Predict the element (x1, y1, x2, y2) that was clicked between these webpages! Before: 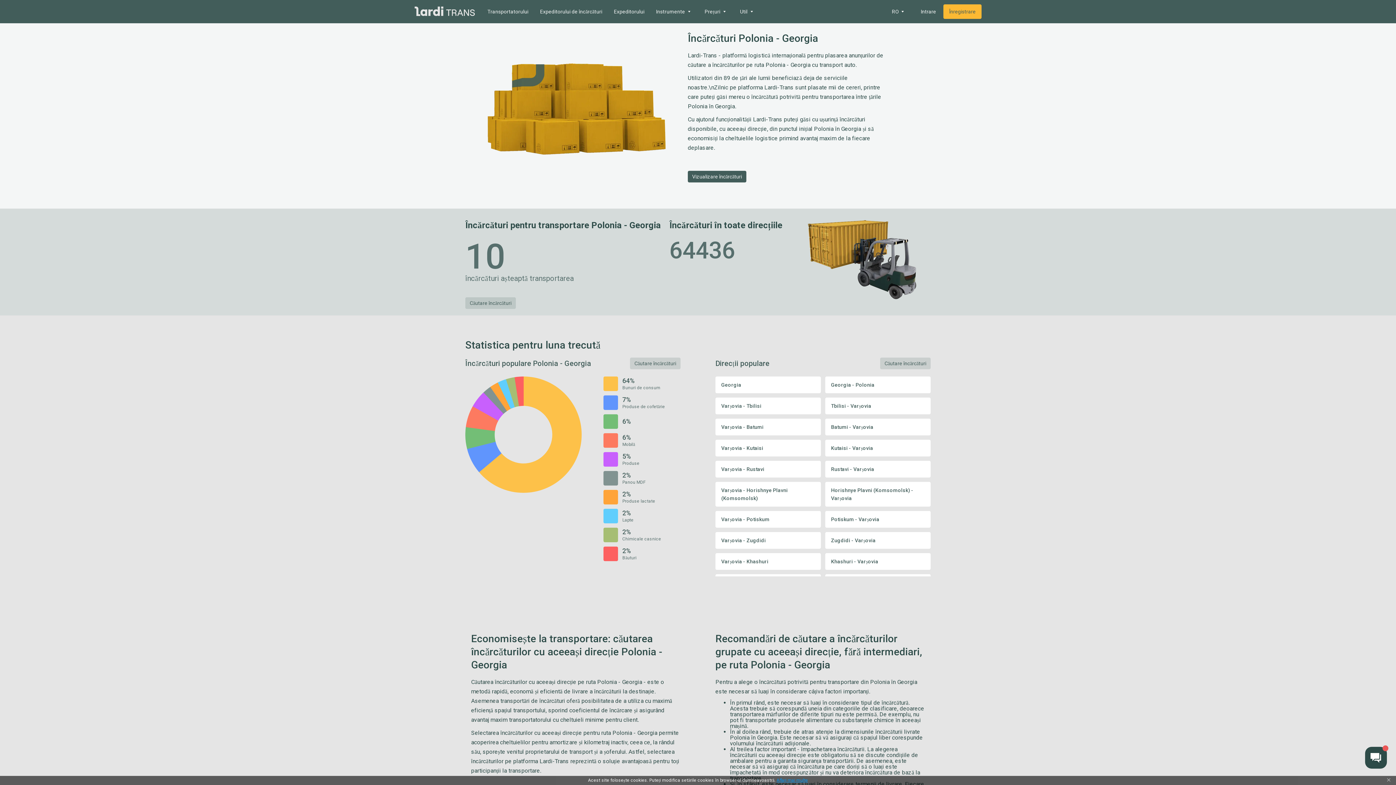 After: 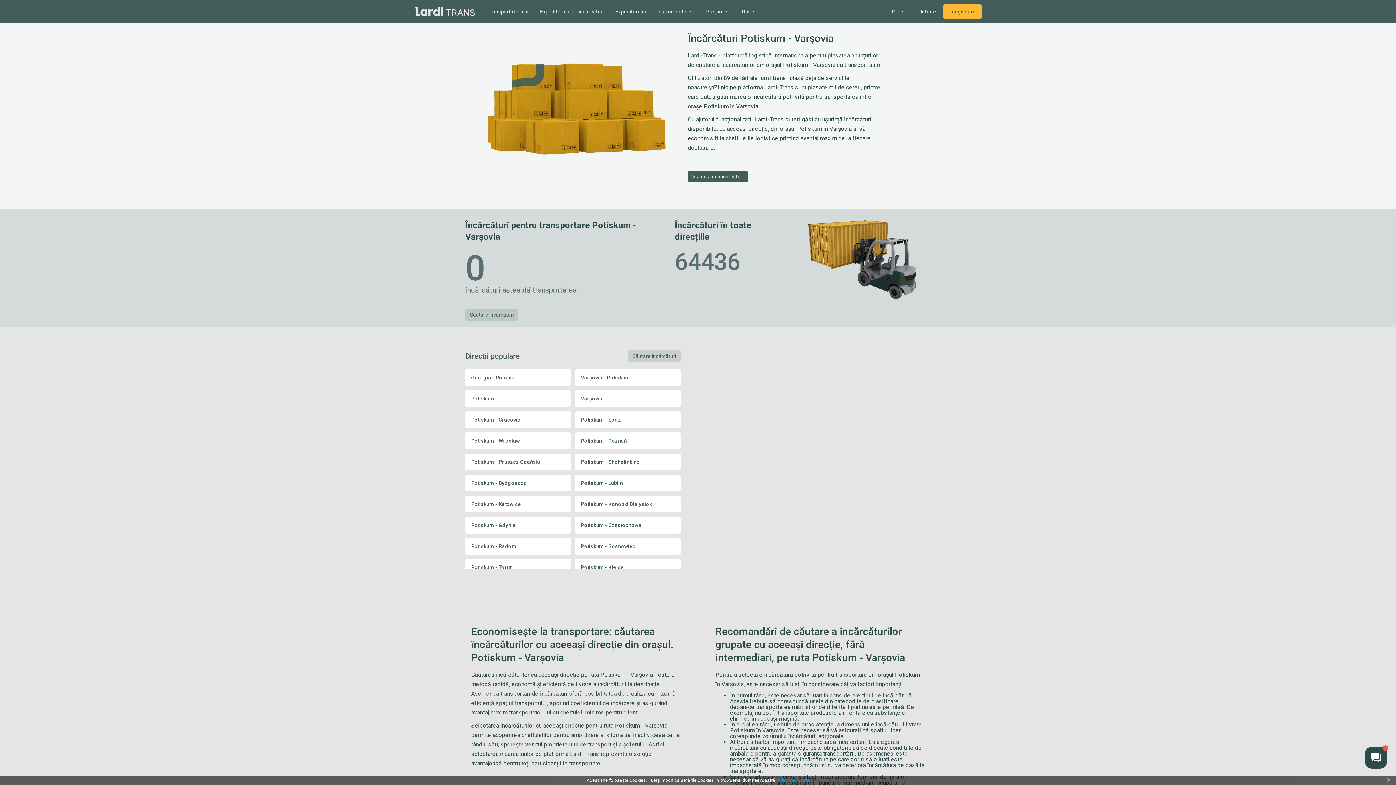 Action: bbox: (825, 511, 930, 528) label: Potiskum - Varșovia